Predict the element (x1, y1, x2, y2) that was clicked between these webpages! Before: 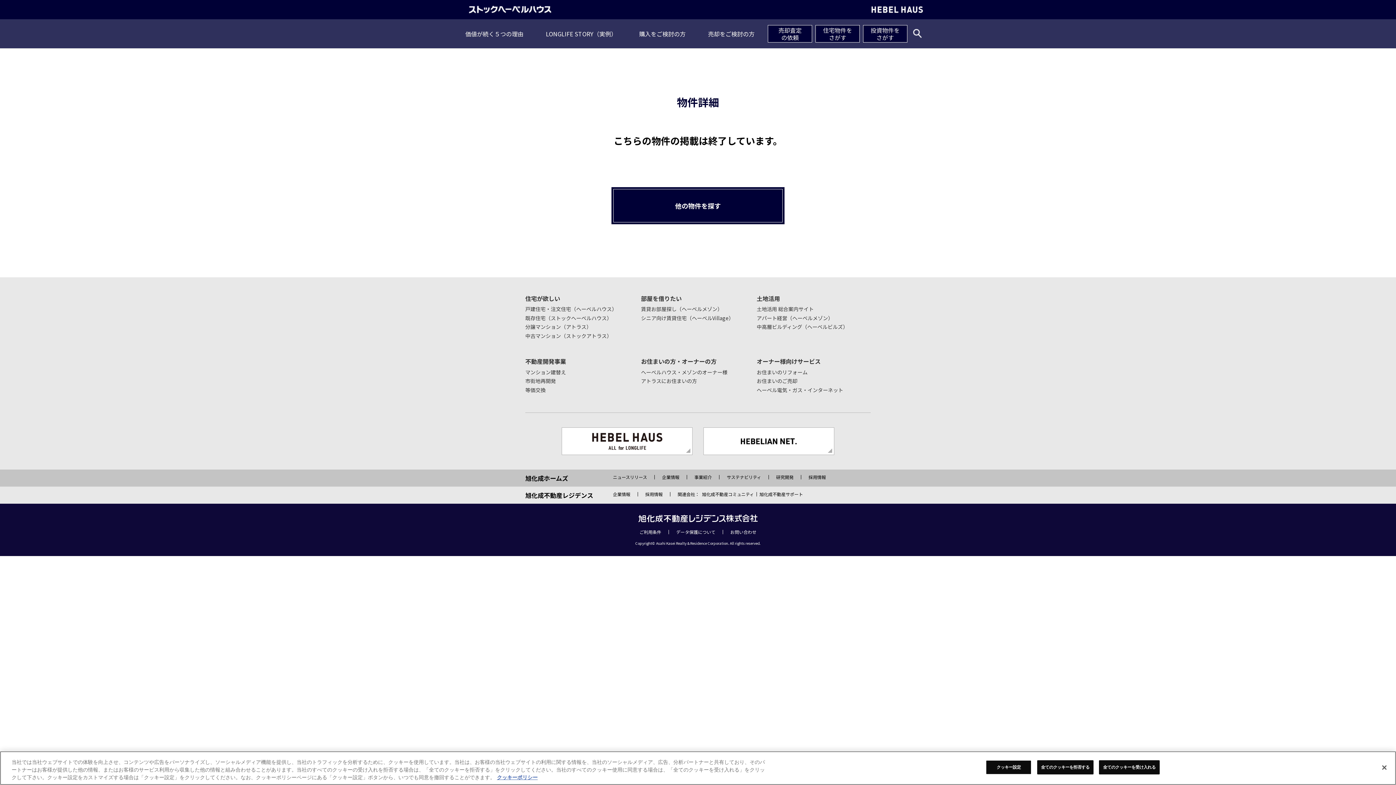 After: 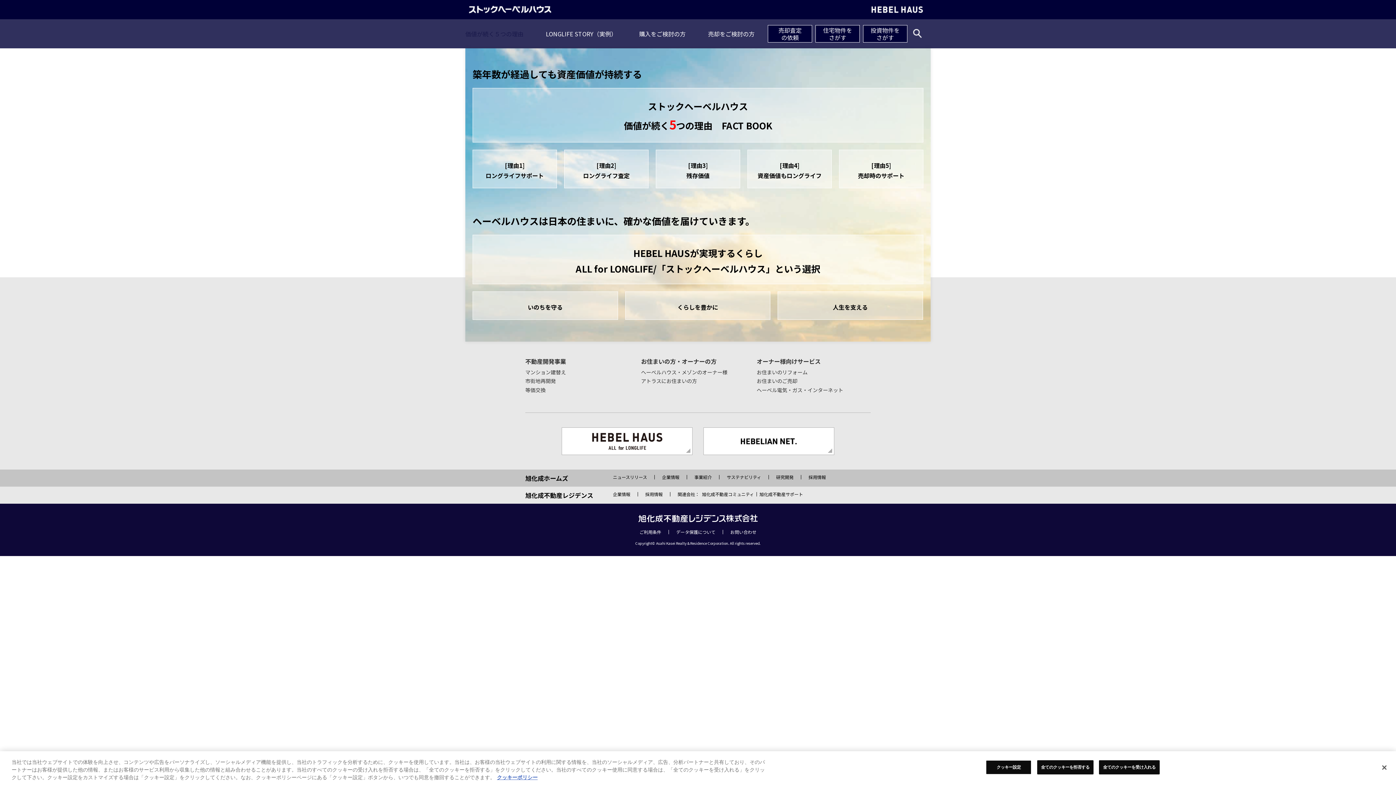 Action: bbox: (465, 19, 523, 48) label: 価値が続く５つの理由